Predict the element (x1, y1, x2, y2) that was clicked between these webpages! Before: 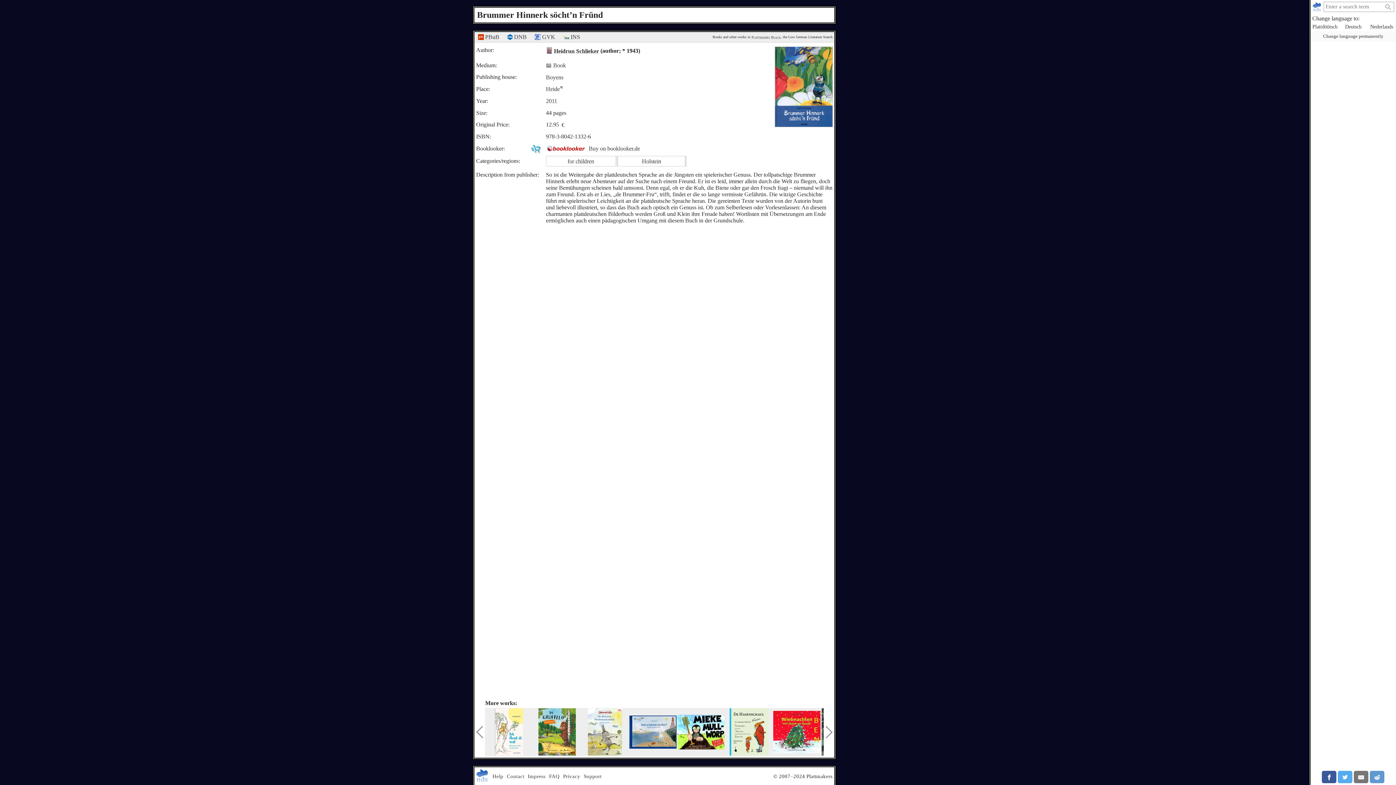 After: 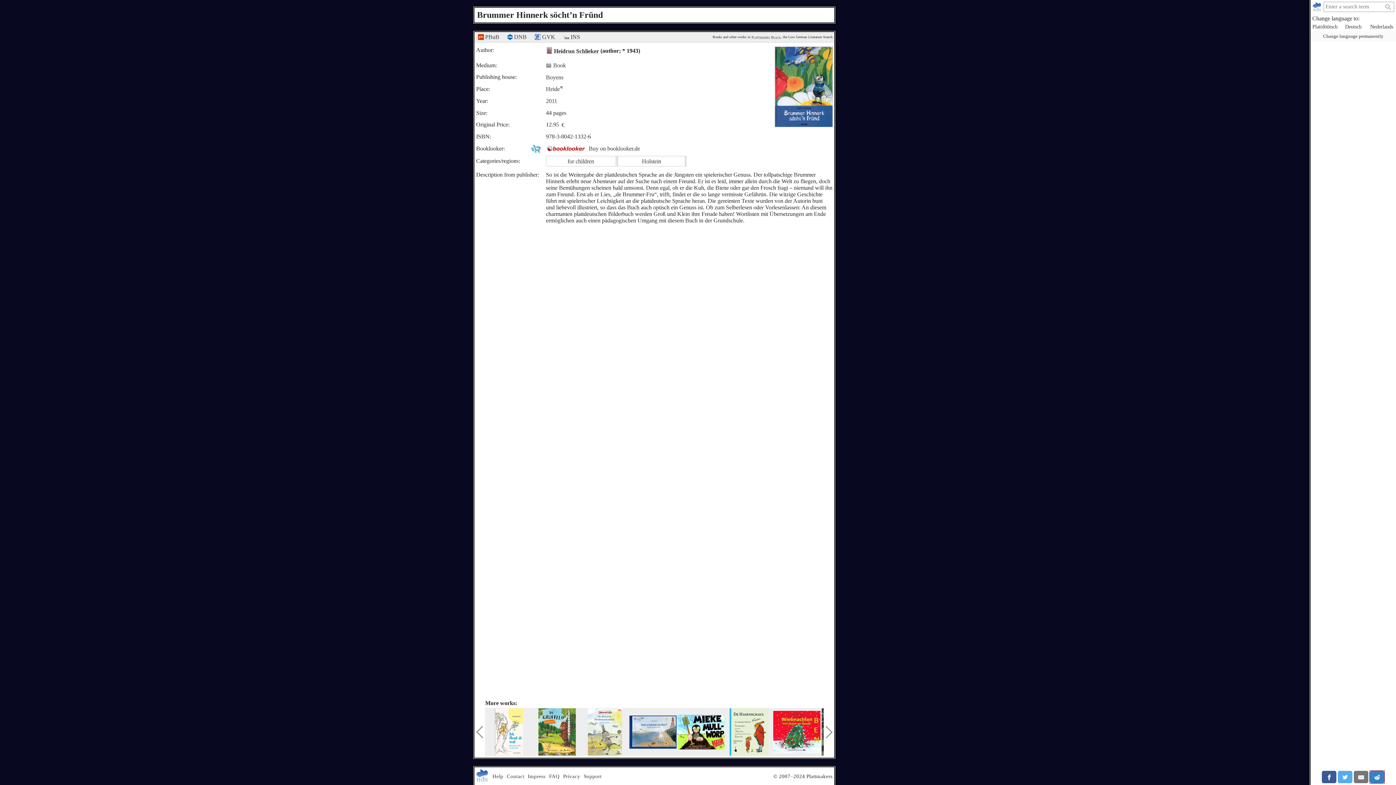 Action: bbox: (1370, 771, 1384, 783)